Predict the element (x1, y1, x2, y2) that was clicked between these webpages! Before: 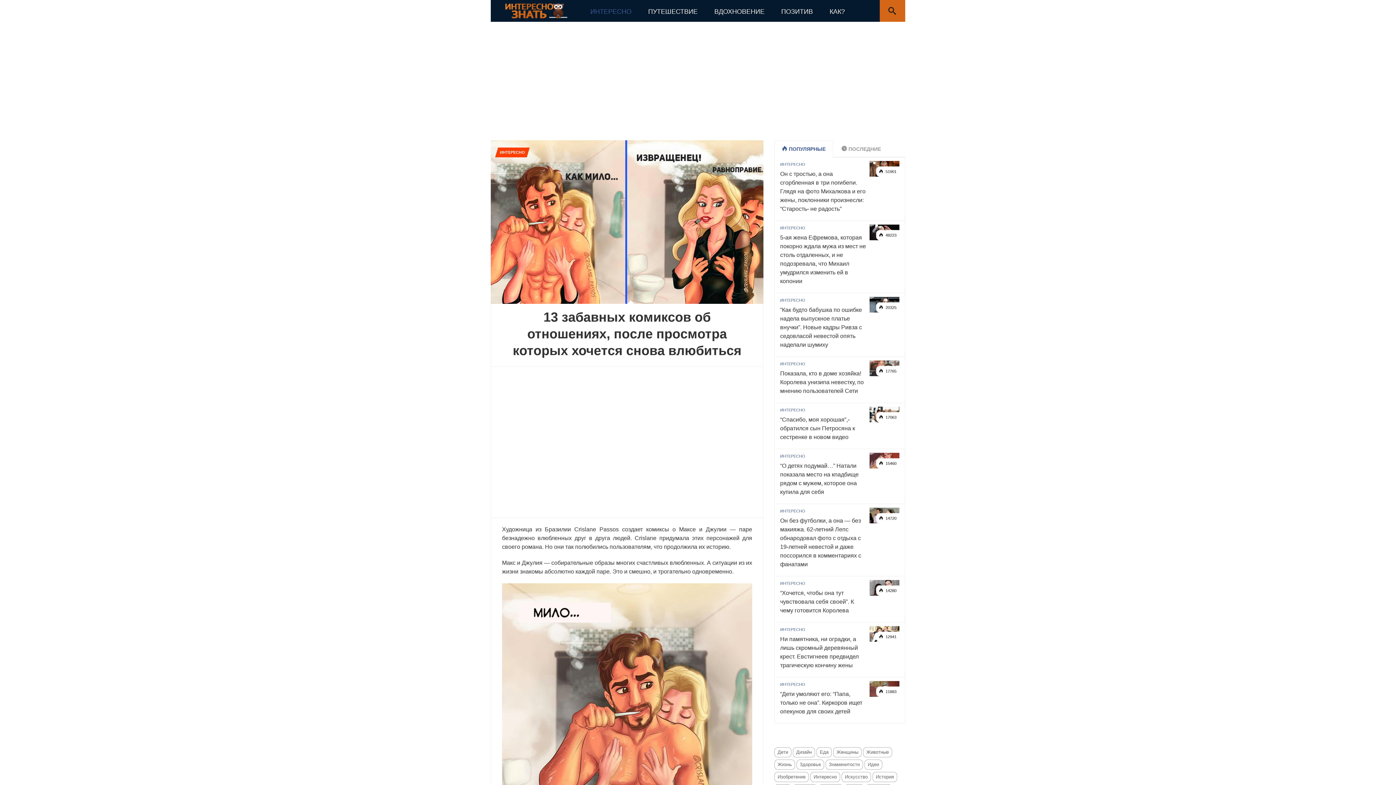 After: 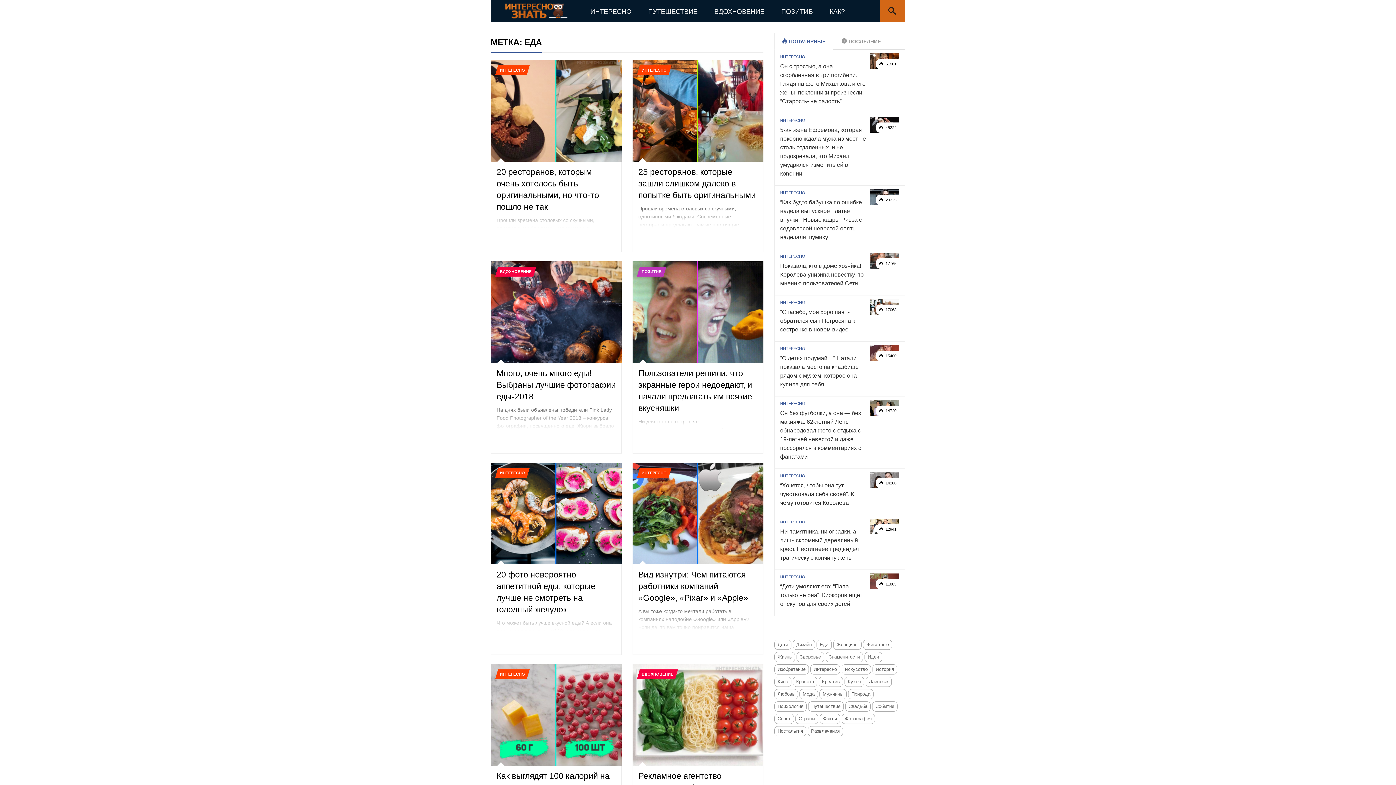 Action: bbox: (816, 747, 832, 757) label: Еда (52 элемента)